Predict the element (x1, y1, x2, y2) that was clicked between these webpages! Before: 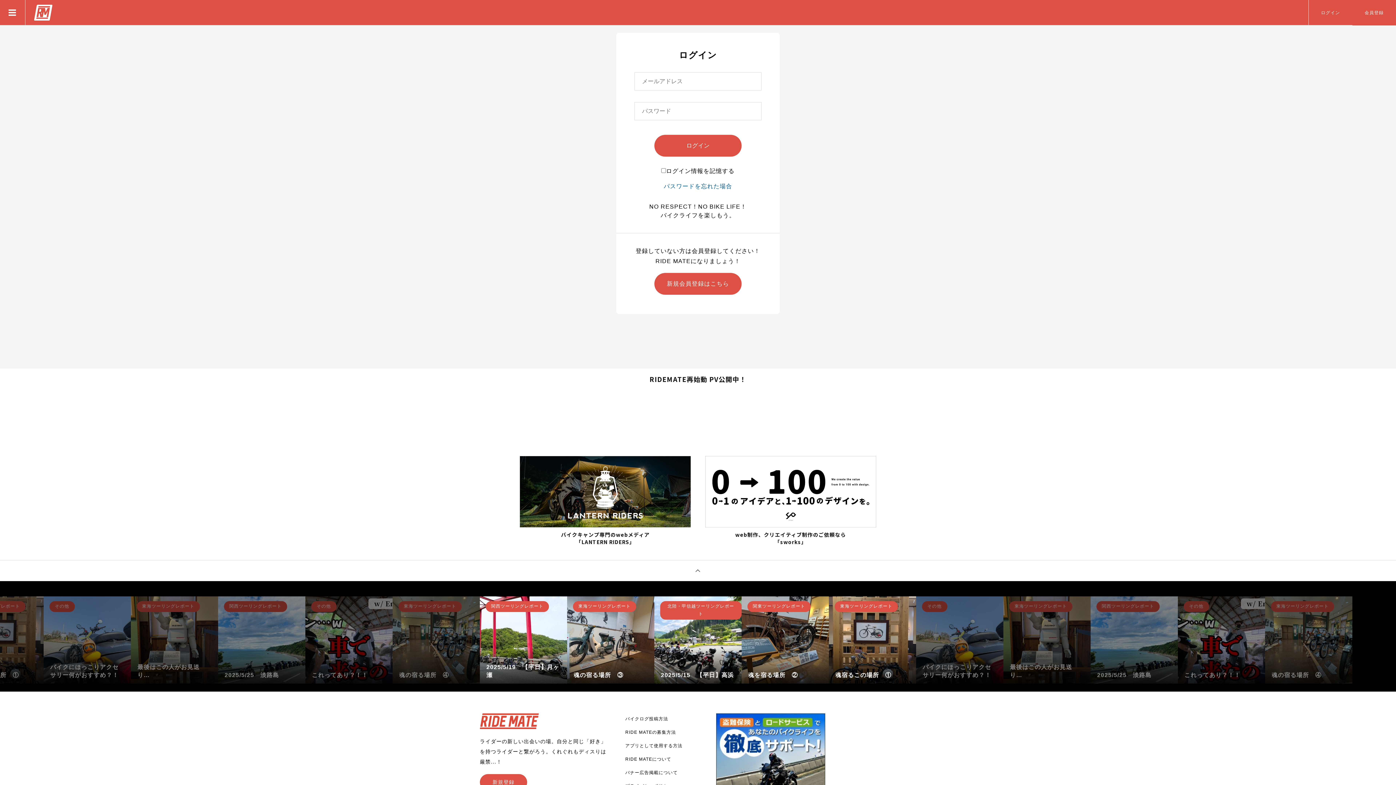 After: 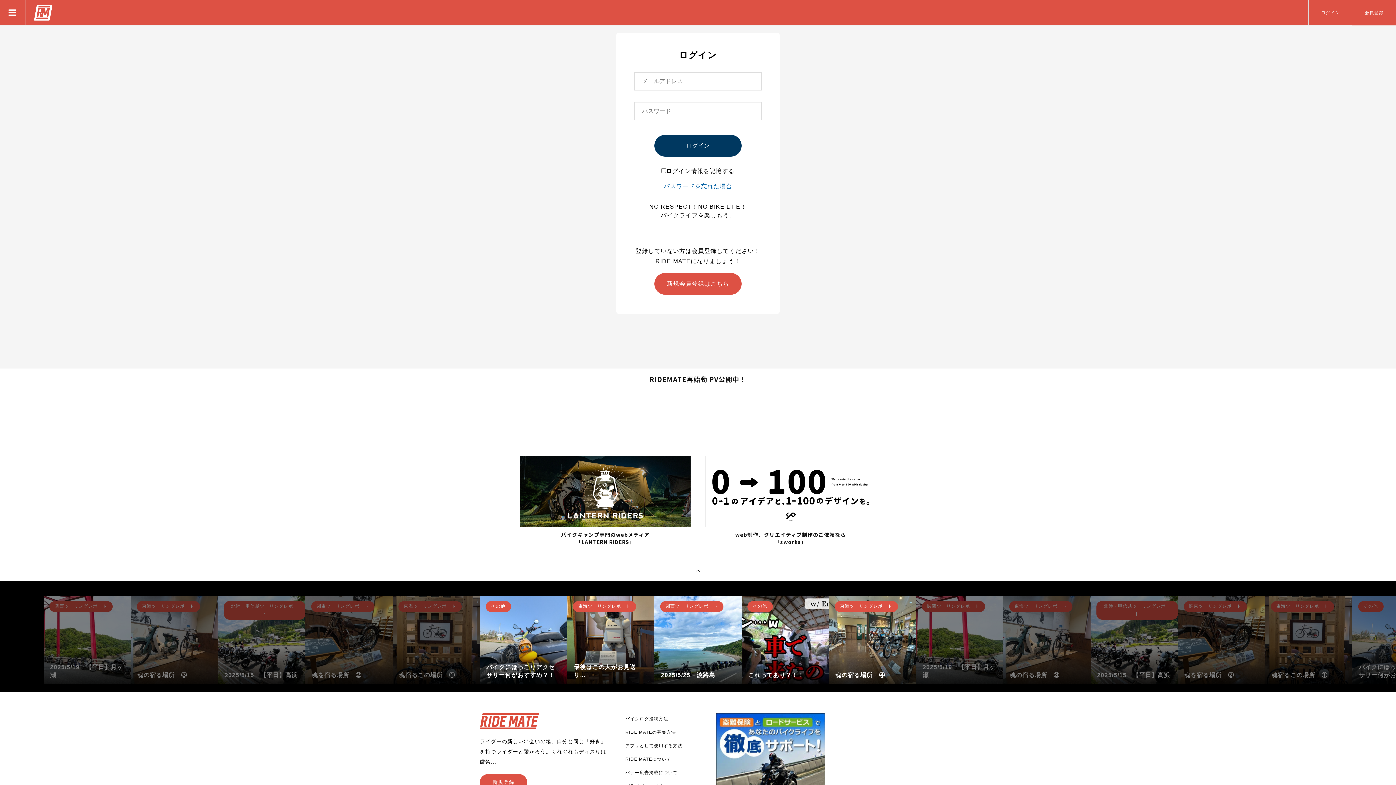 Action: label: ログイン bbox: (654, 135, 741, 156)